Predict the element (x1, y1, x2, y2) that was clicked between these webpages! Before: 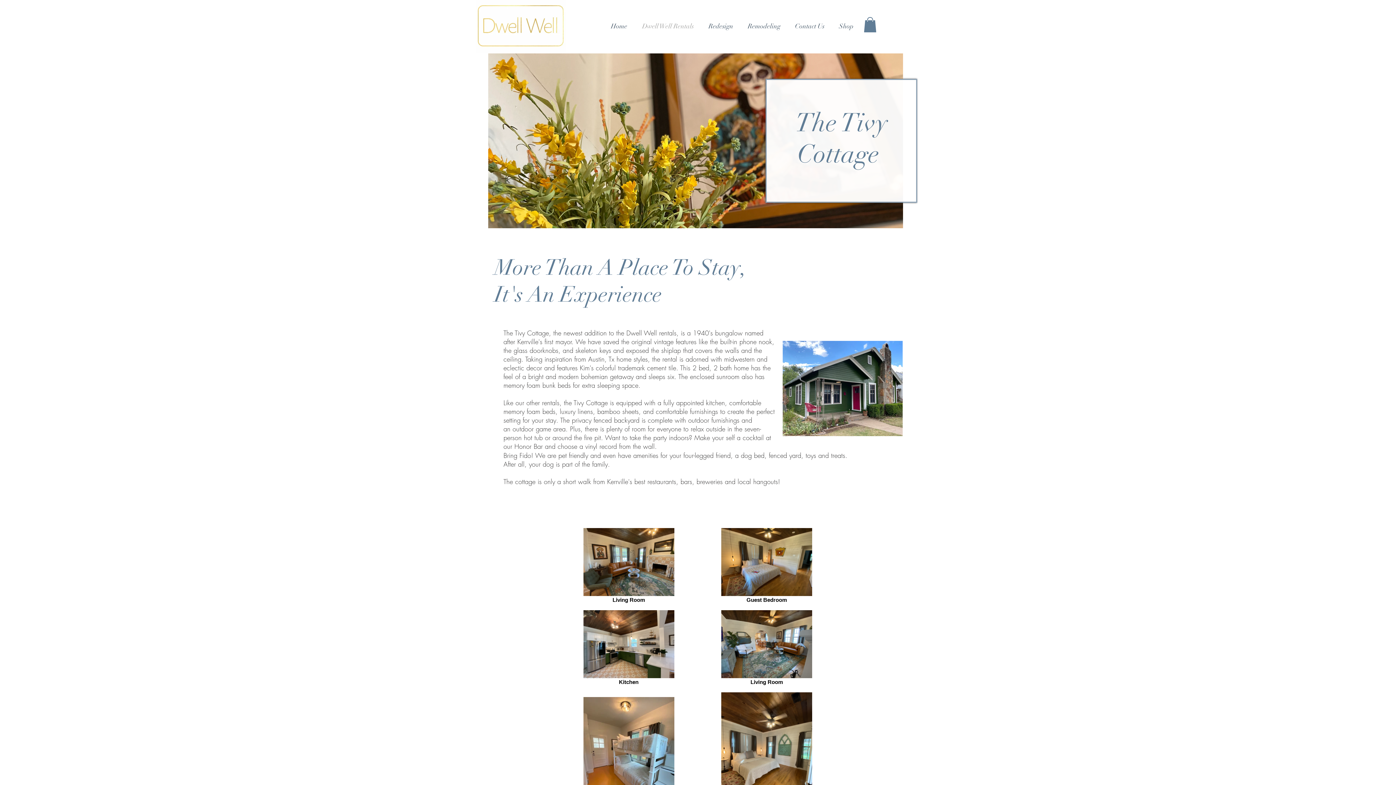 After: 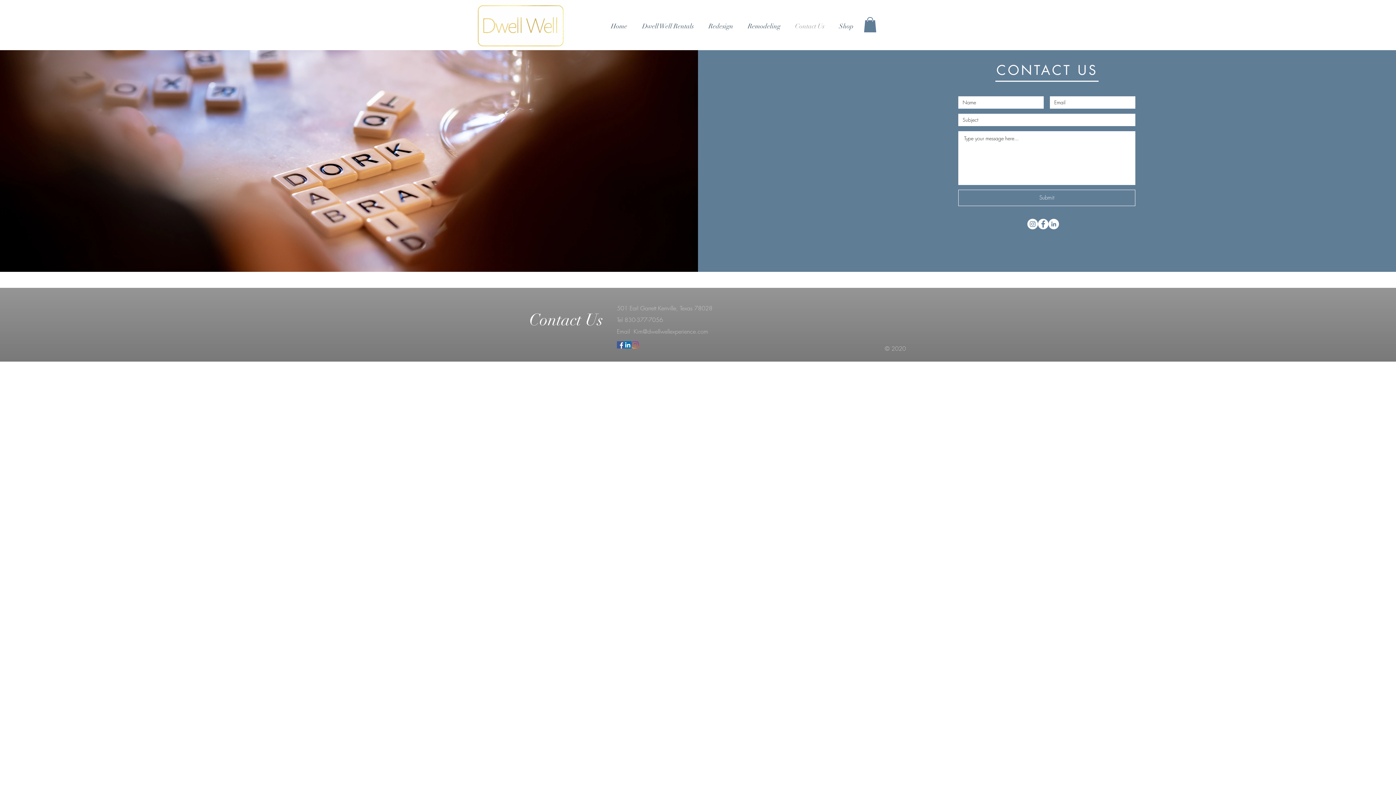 Action: label: Contact Us bbox: (788, 17, 832, 35)